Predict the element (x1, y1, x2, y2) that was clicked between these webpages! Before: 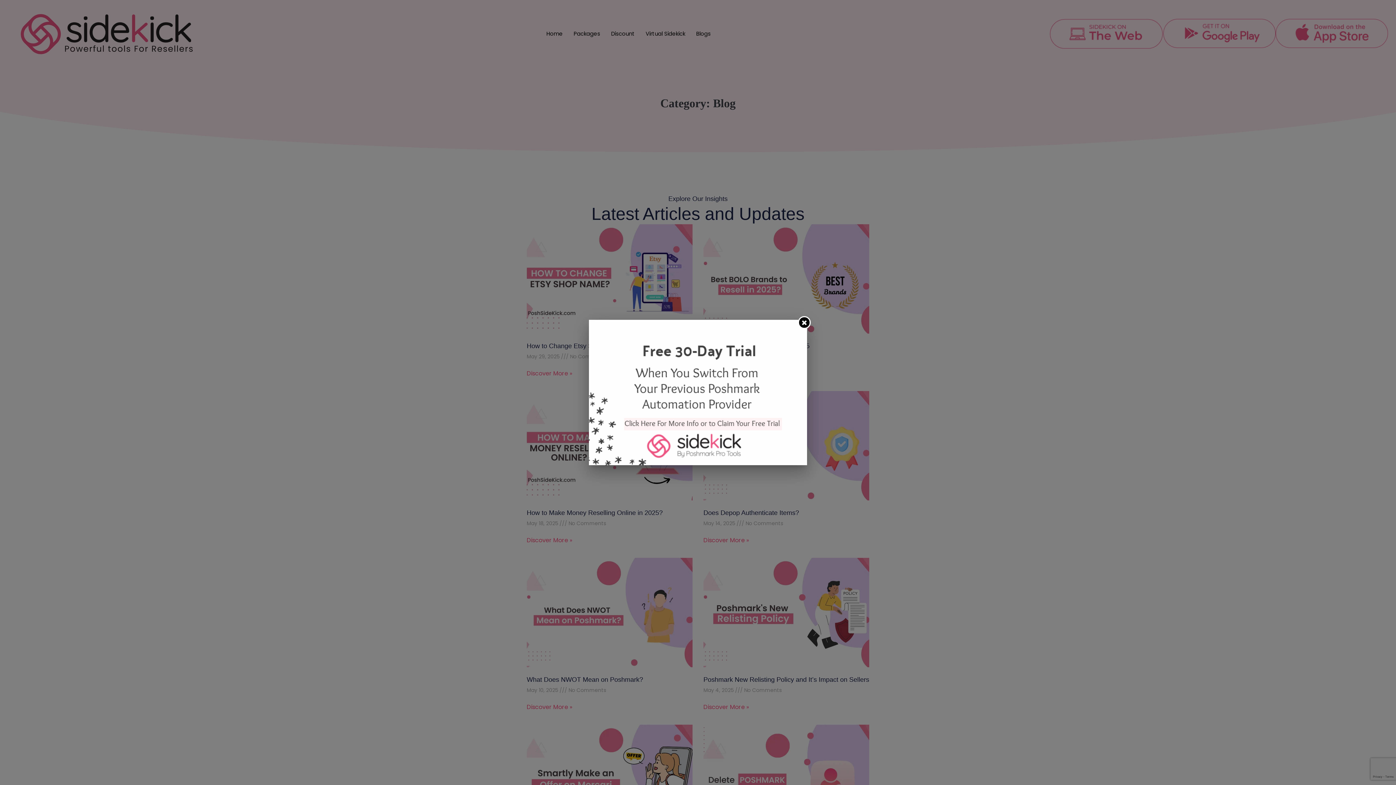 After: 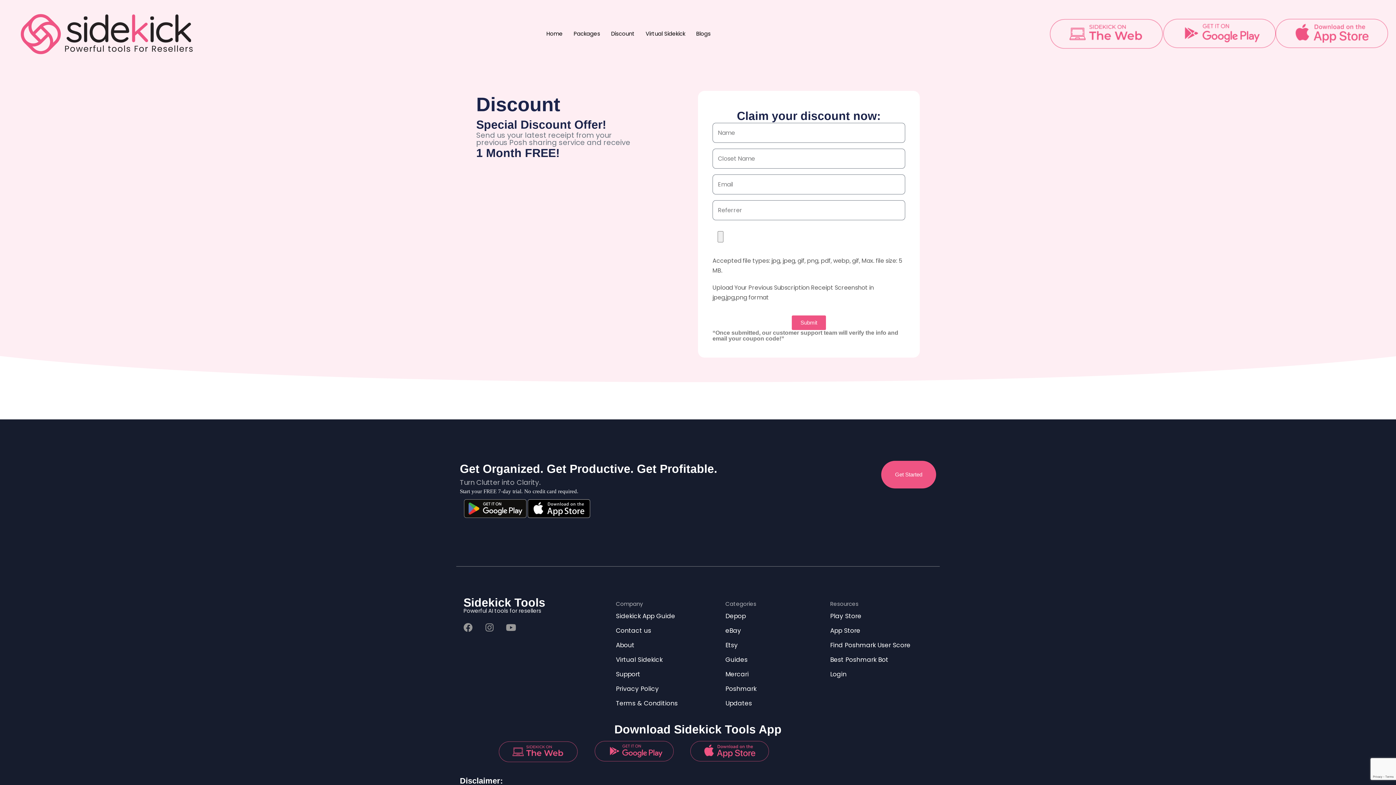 Action: bbox: (589, 320, 807, 465)